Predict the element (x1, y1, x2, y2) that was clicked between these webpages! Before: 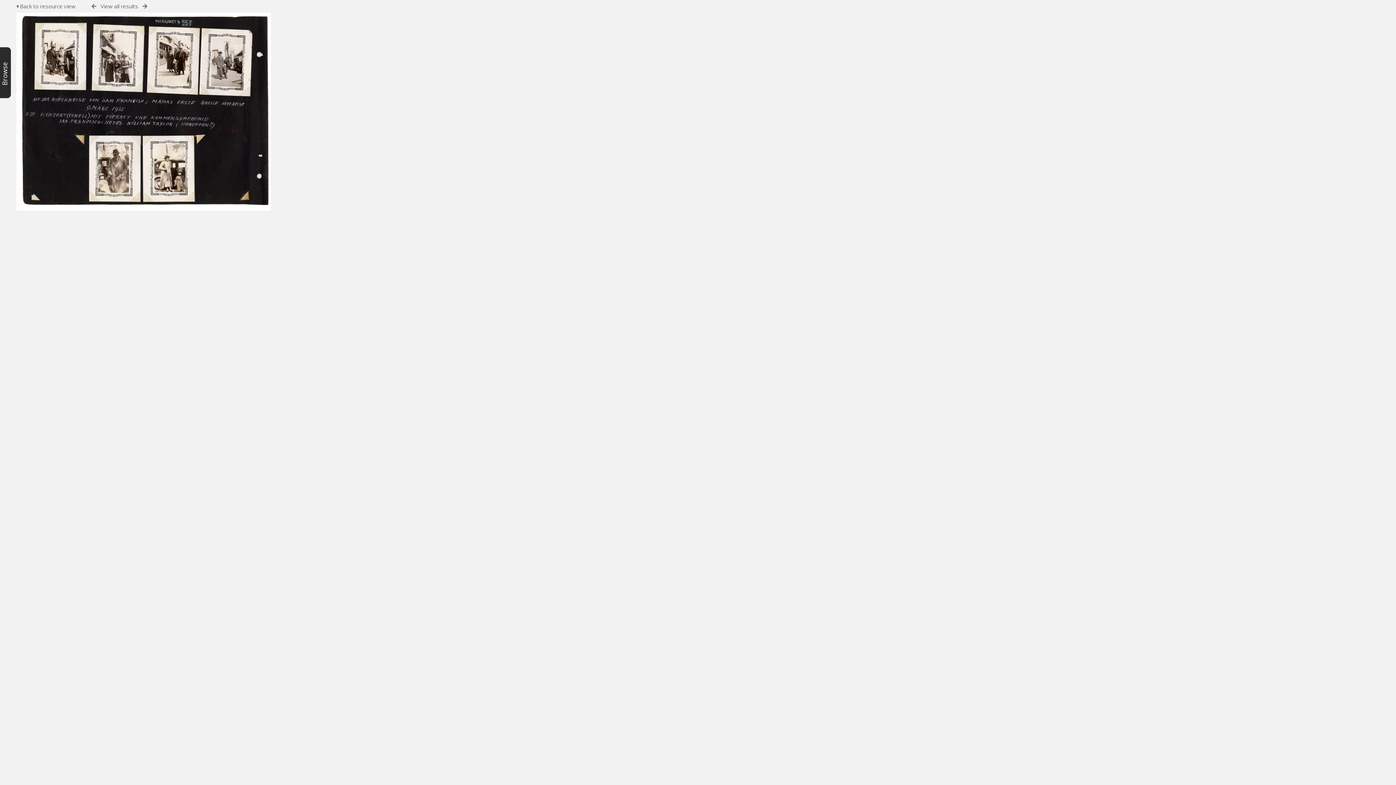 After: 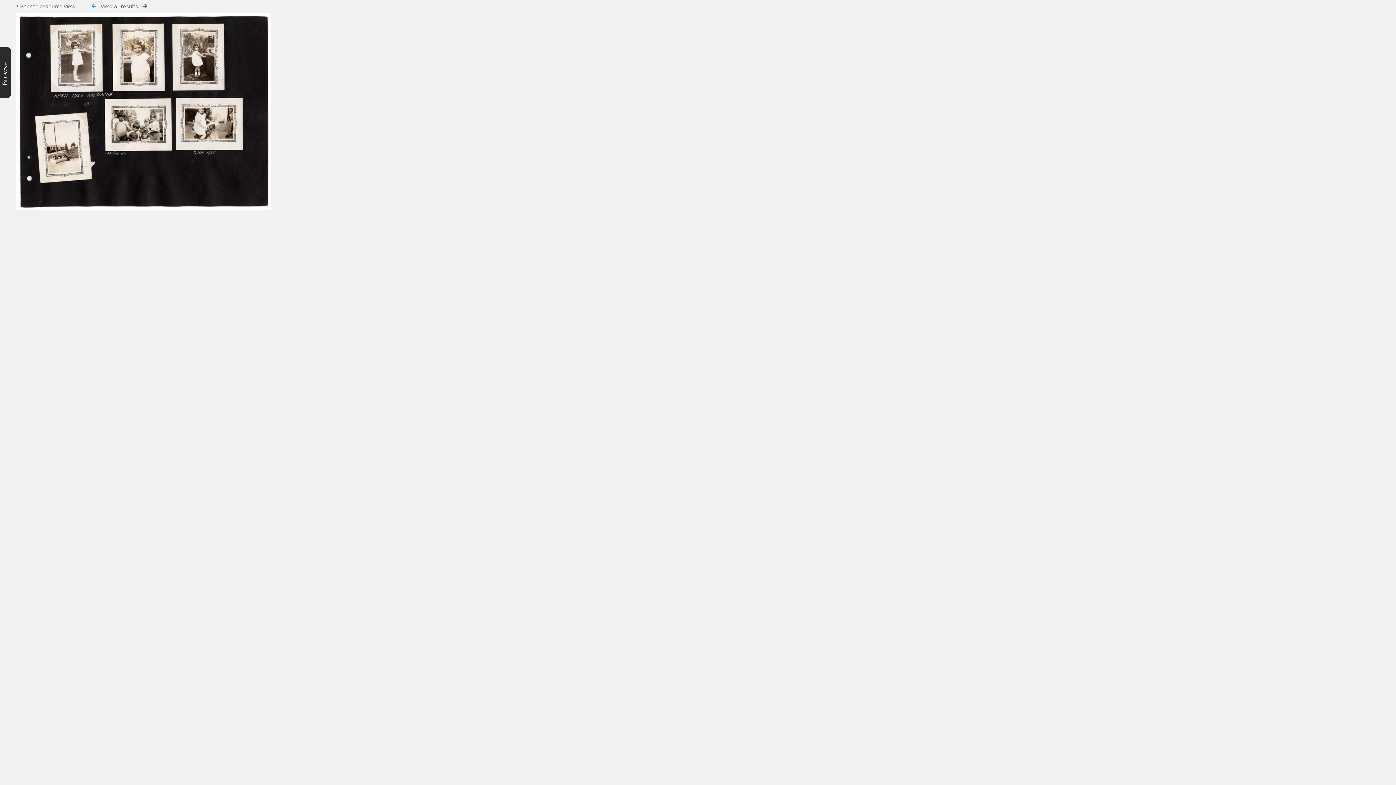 Action: bbox: (91, 3, 96, 9)